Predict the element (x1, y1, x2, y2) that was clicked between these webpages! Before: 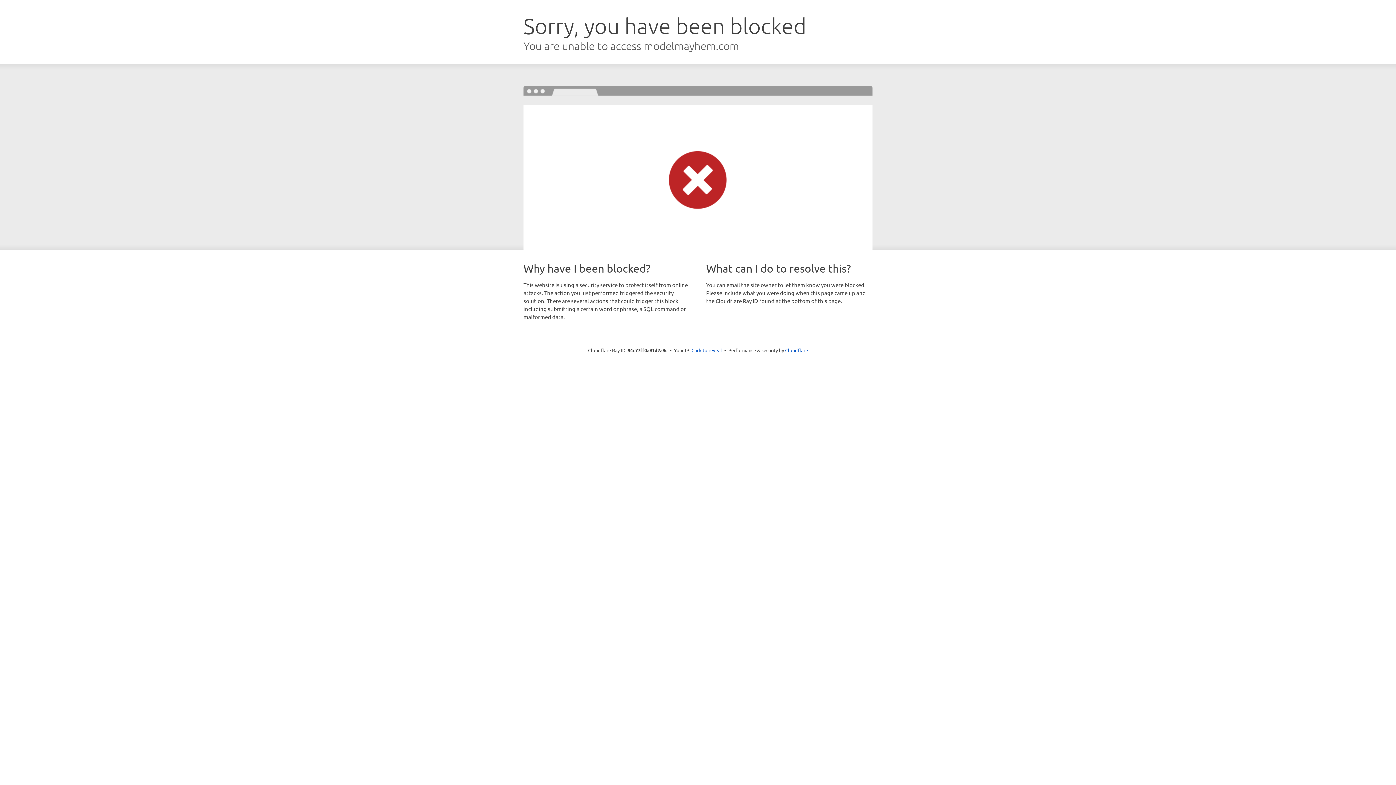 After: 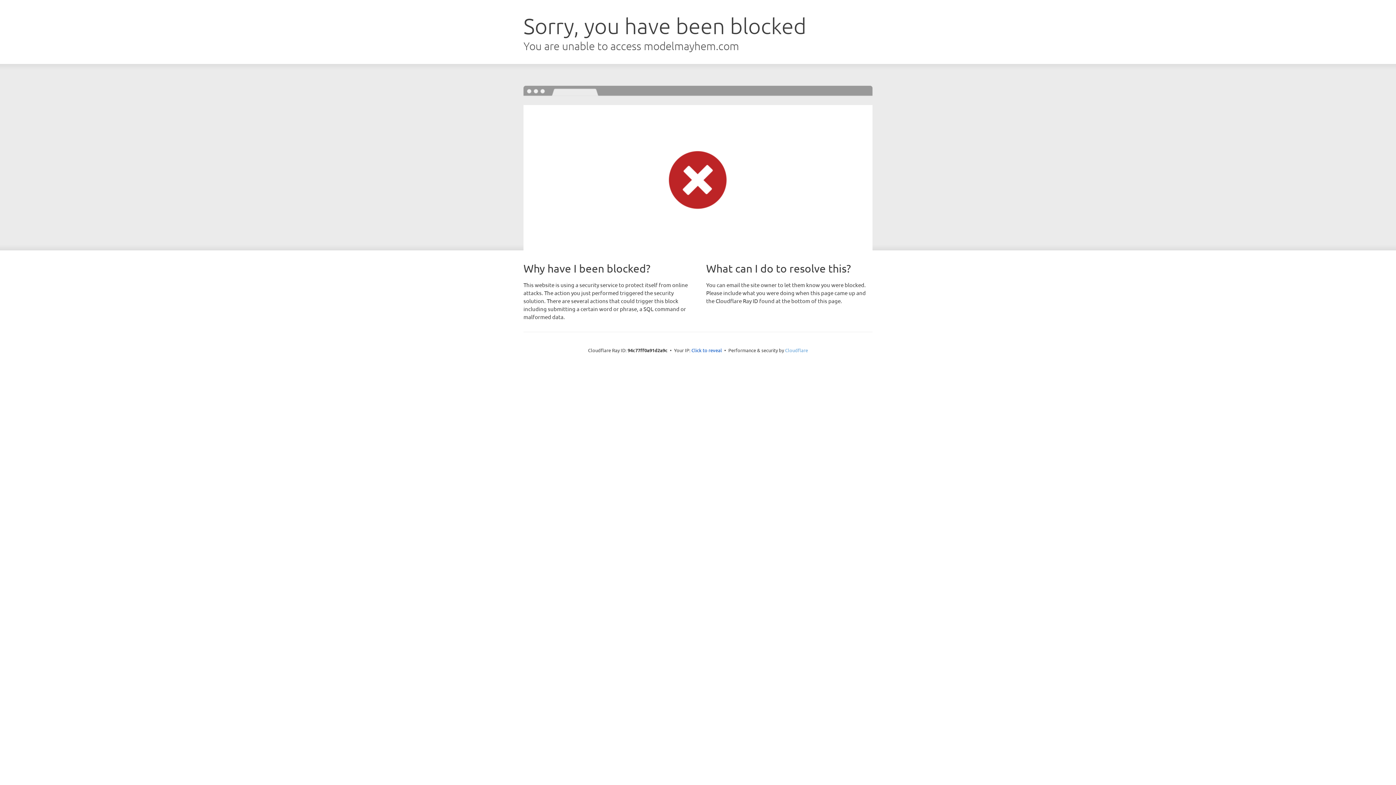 Action: bbox: (785, 347, 808, 353) label: Cloudflare